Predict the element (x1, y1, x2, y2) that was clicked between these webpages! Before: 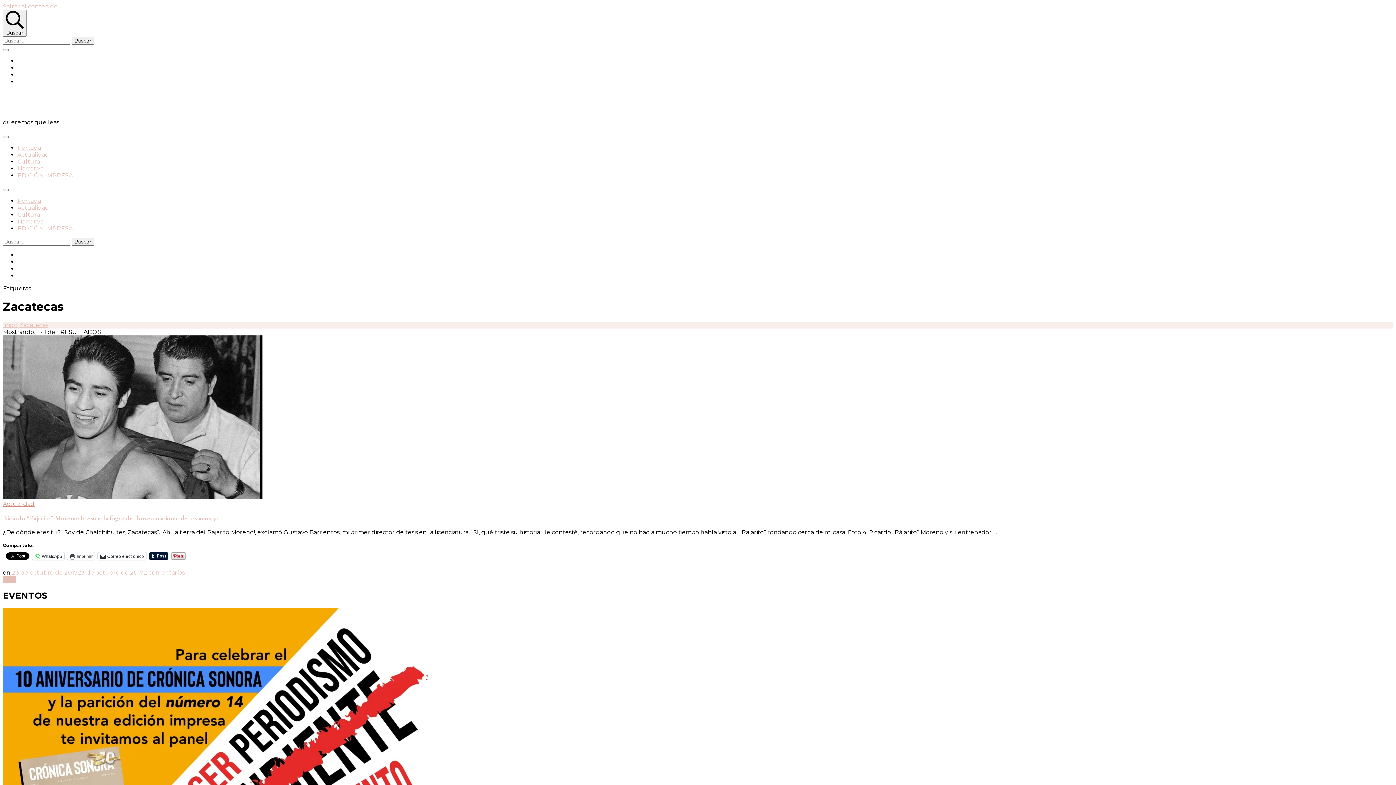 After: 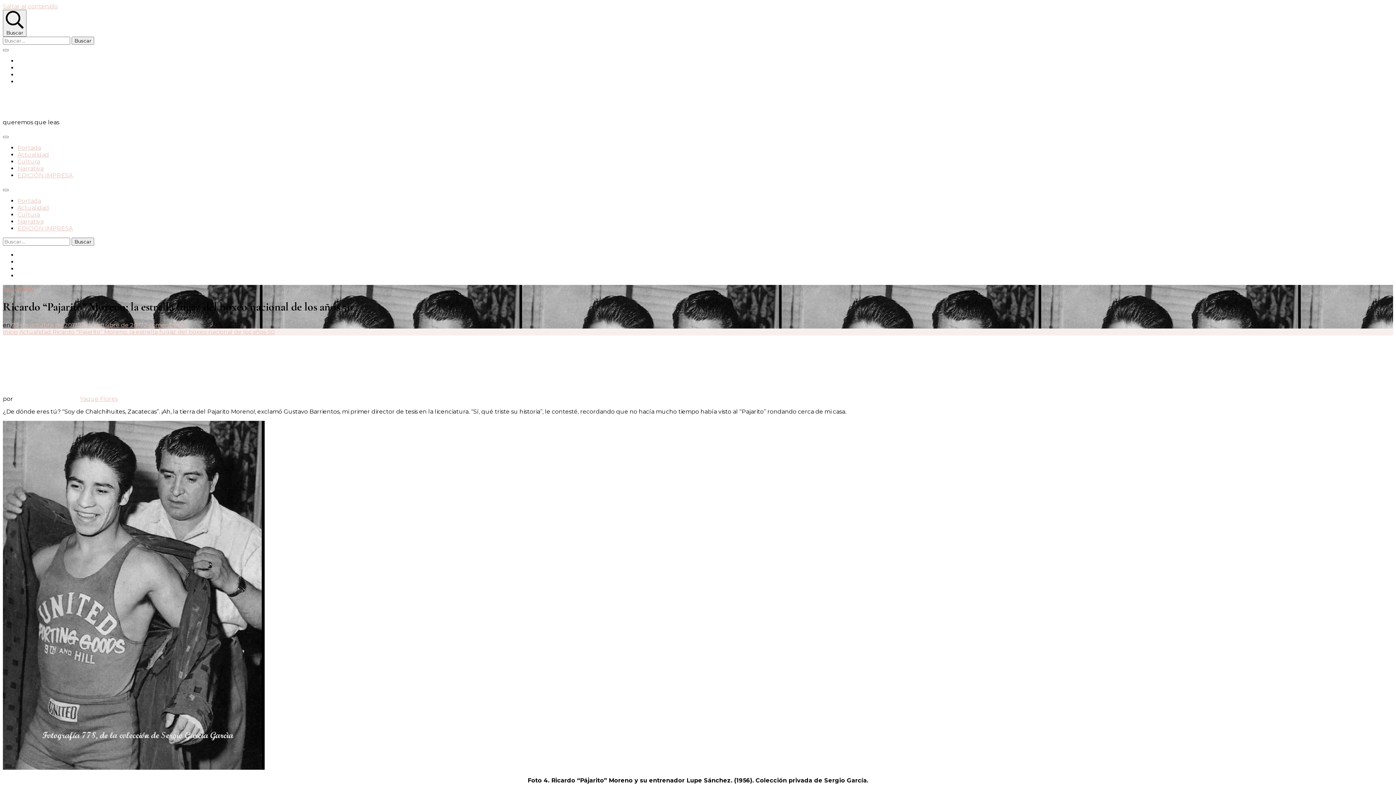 Action: bbox: (2, 493, 262, 500)